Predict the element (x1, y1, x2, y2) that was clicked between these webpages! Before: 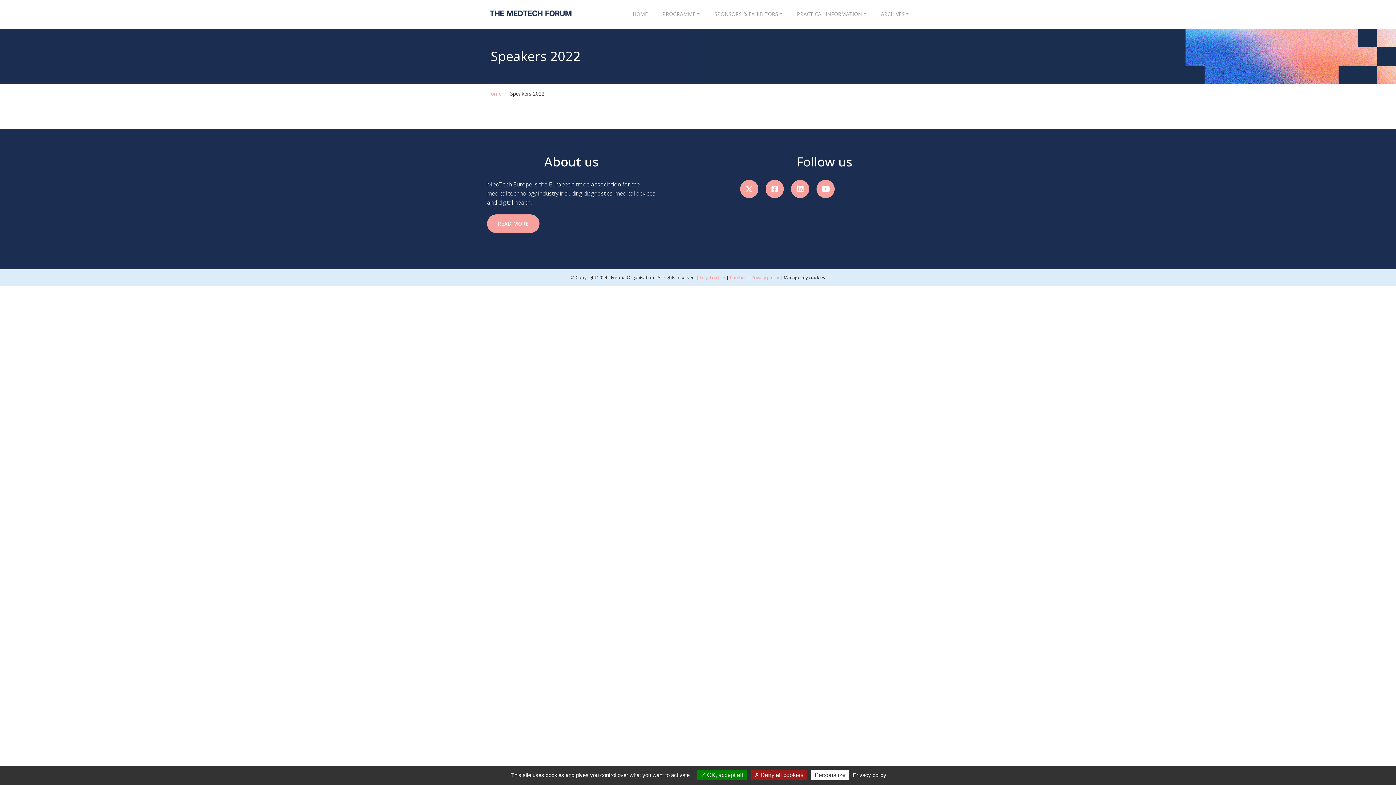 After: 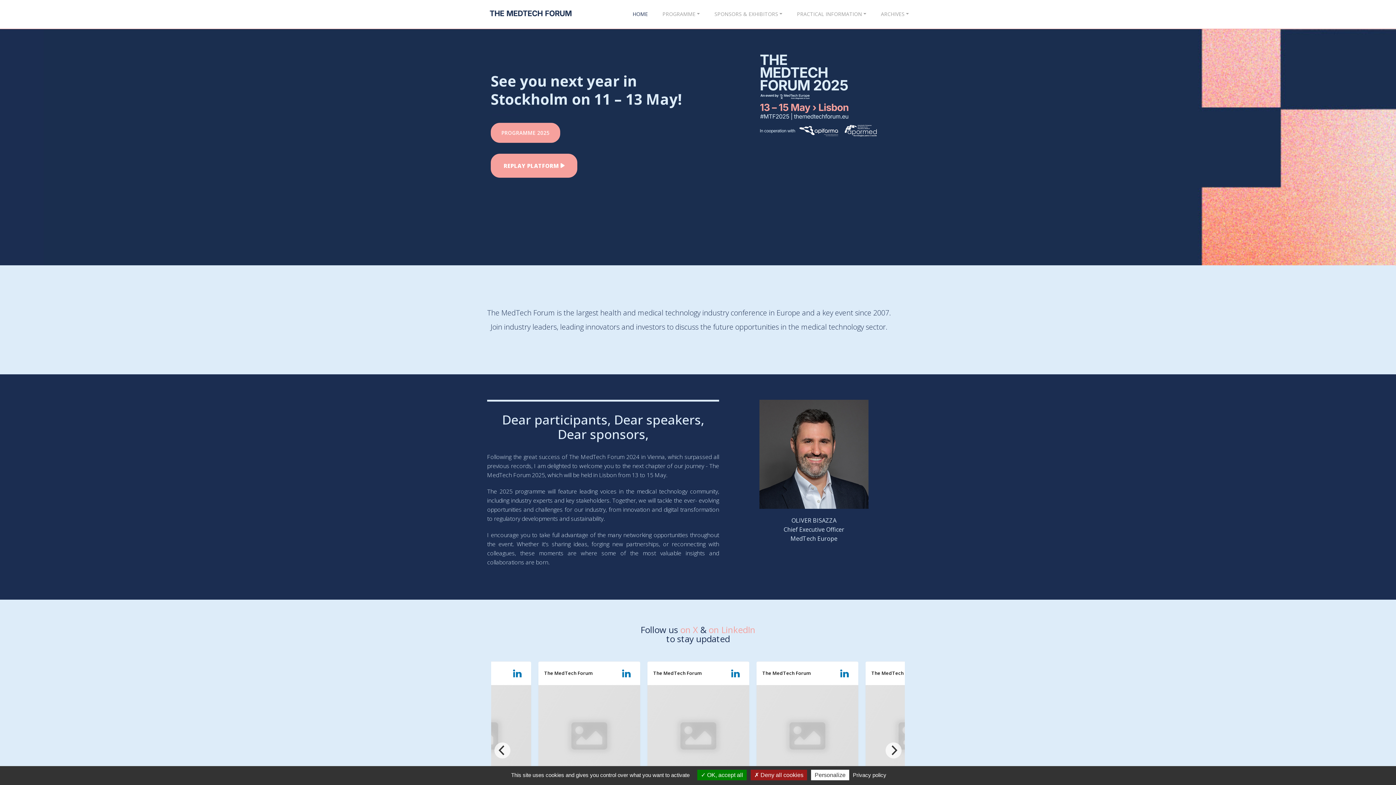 Action: bbox: (487, 90, 501, 97) label: Home